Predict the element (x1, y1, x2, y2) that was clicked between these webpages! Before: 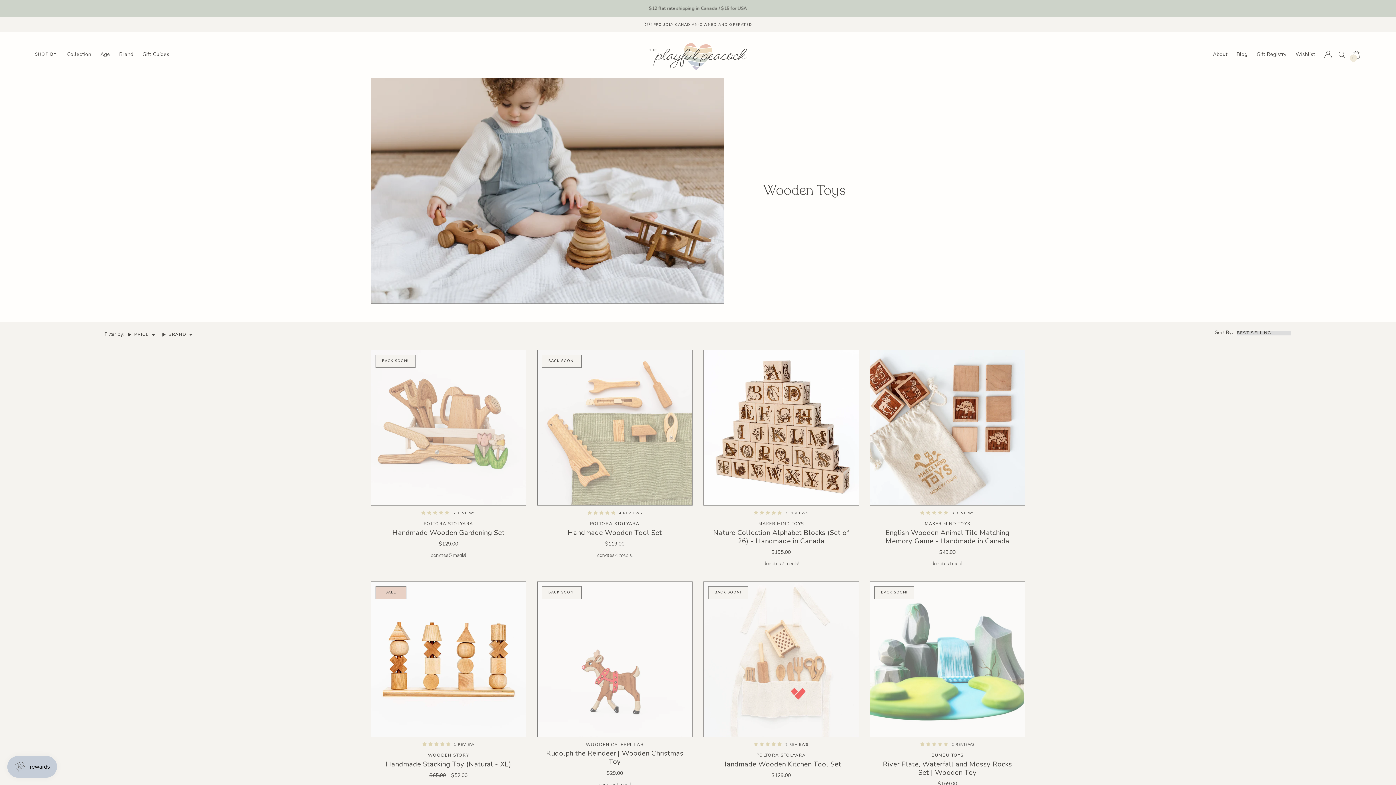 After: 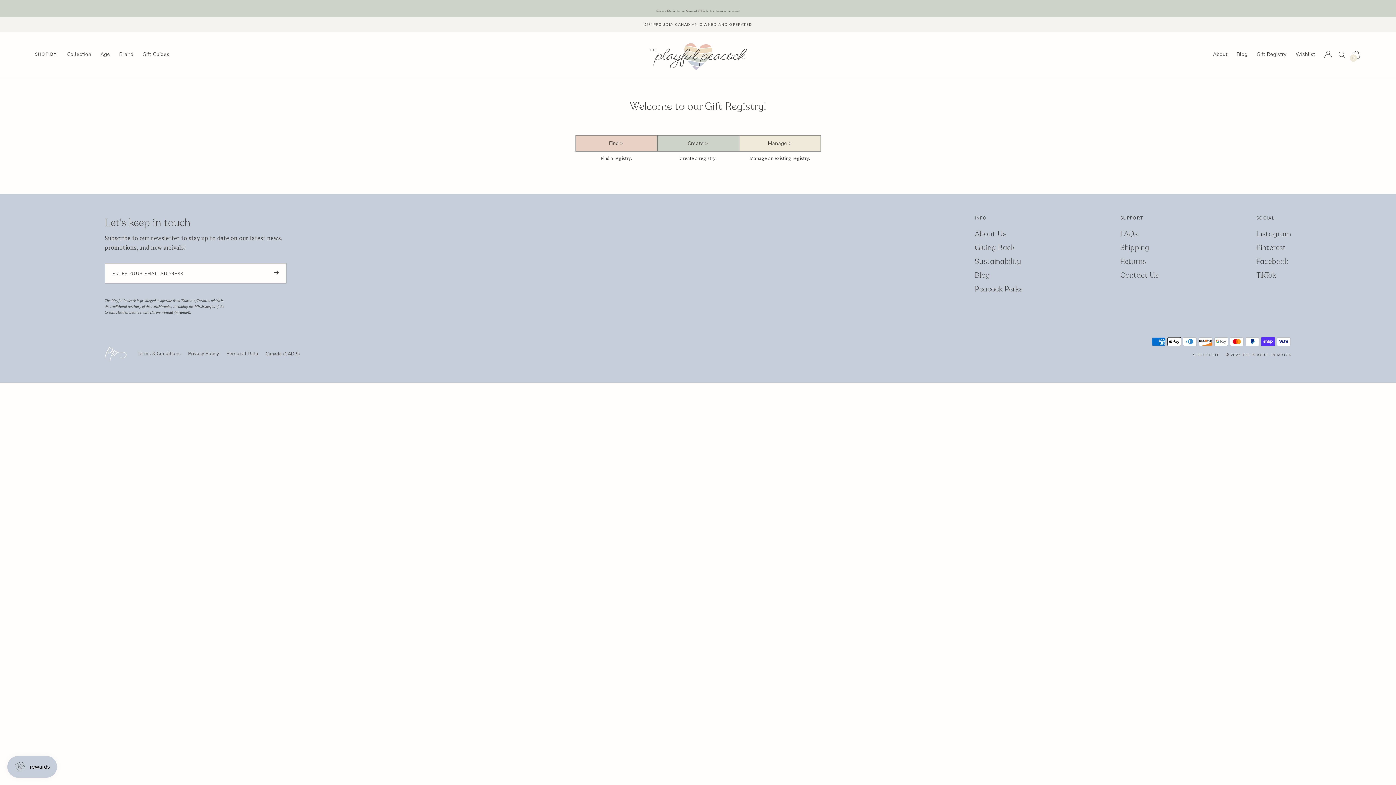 Action: label: Gift Registry bbox: (1256, 51, 1286, 57)